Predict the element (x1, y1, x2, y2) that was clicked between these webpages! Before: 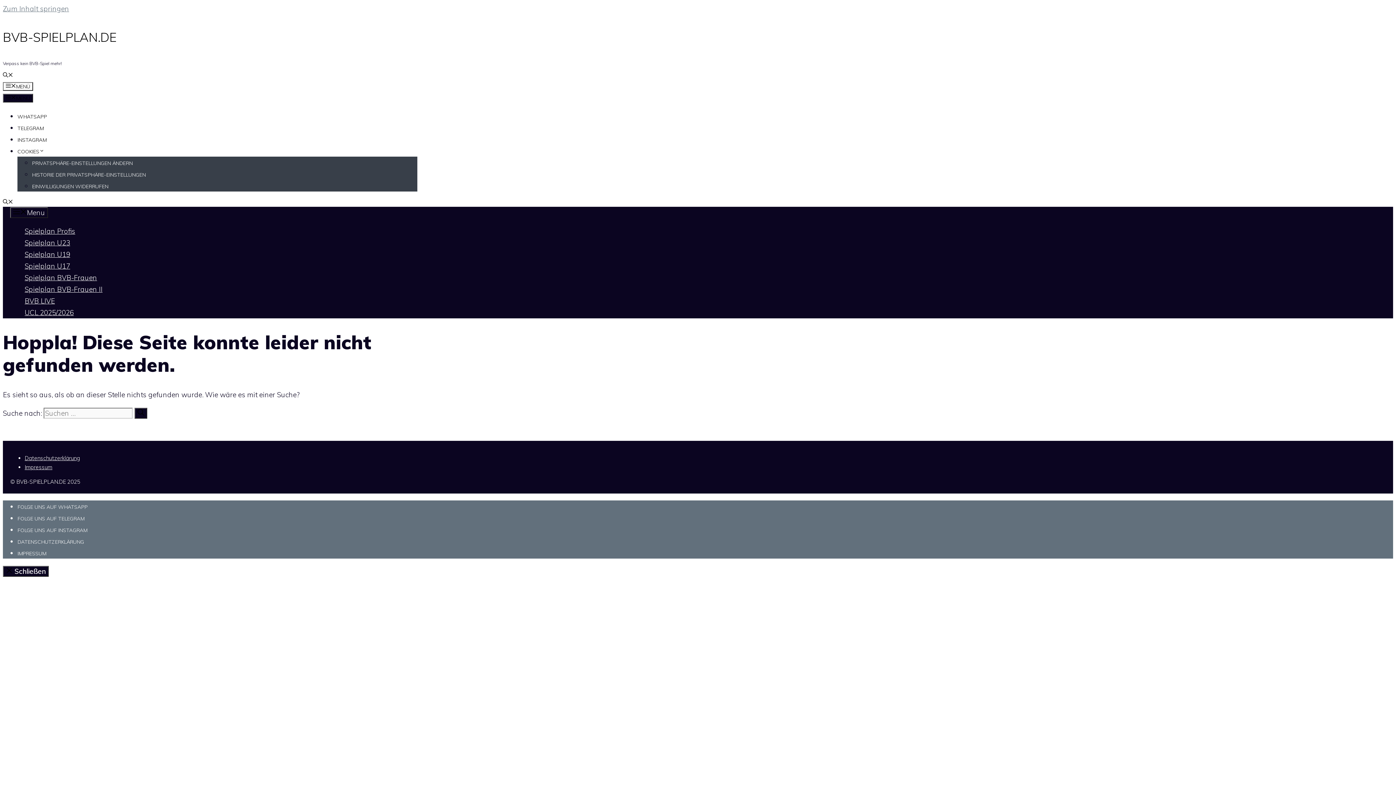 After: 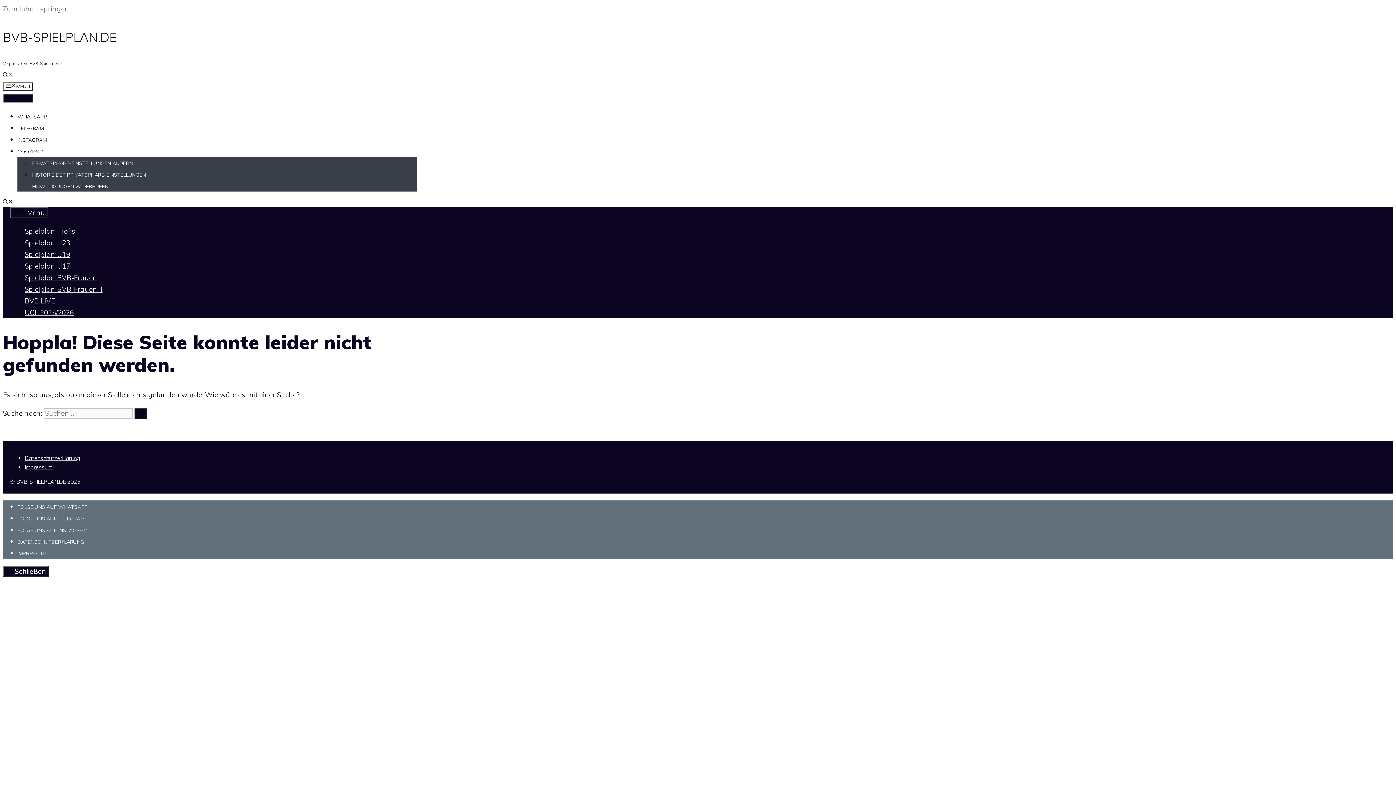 Action: bbox: (2, 72, 13, 78) label: Suchleiste öffnen